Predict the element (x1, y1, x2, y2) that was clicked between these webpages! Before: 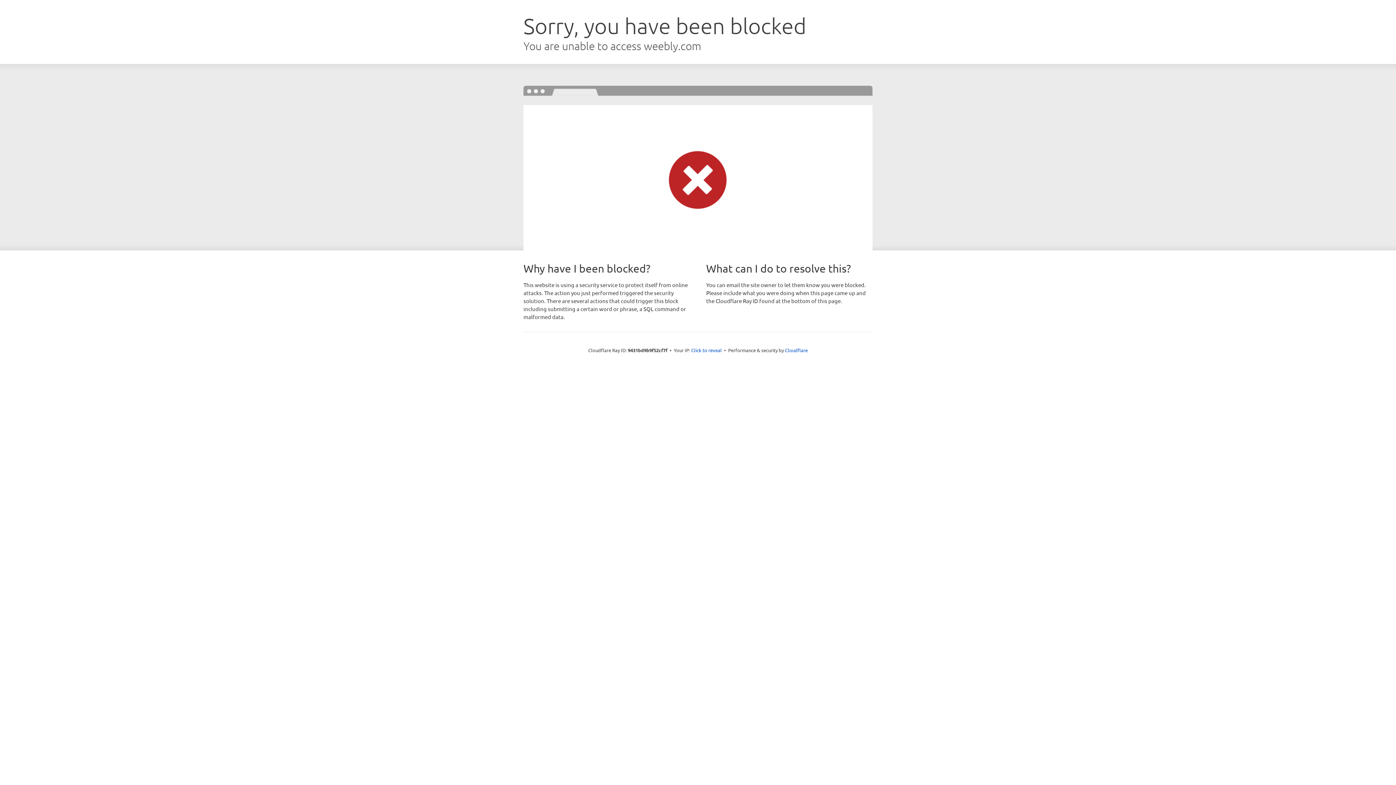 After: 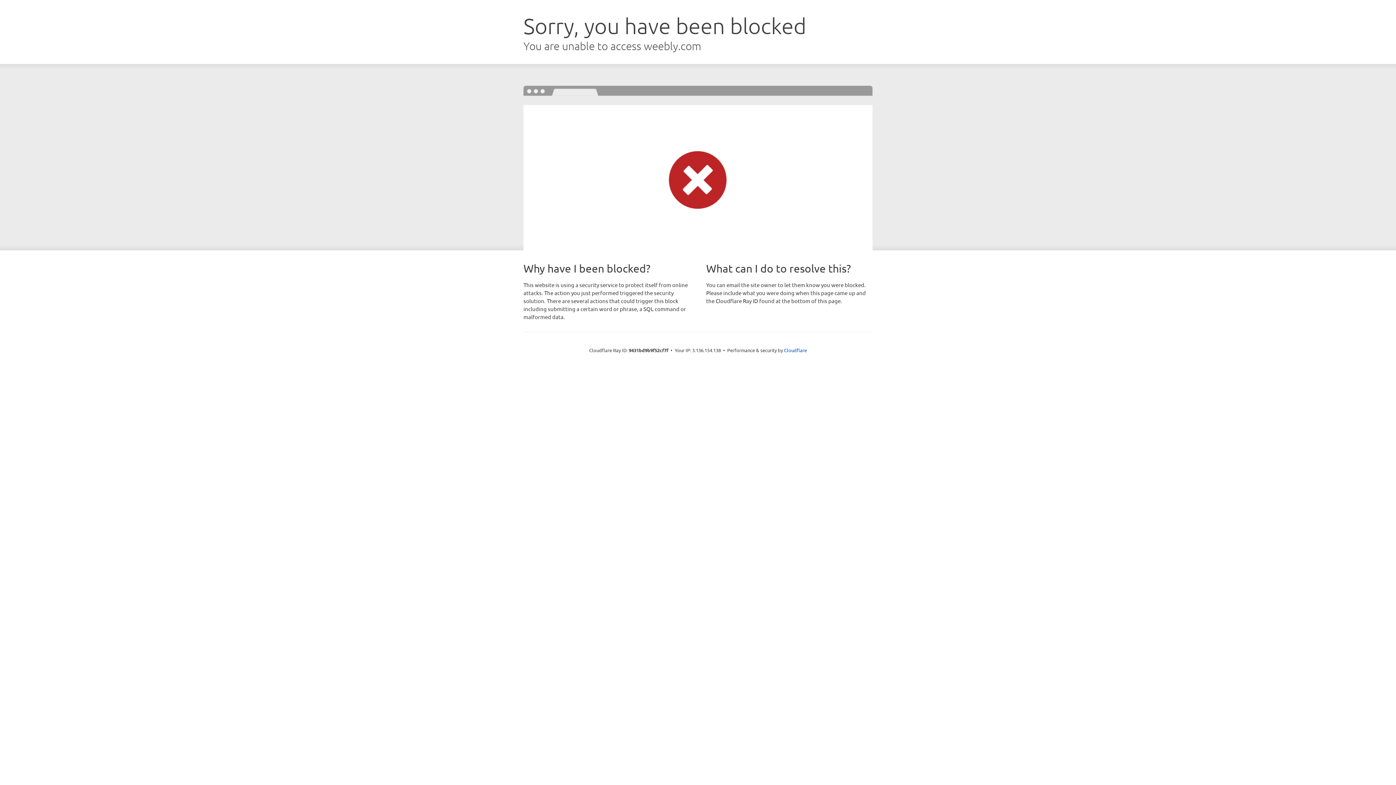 Action: bbox: (691, 346, 722, 353) label: Click to reveal